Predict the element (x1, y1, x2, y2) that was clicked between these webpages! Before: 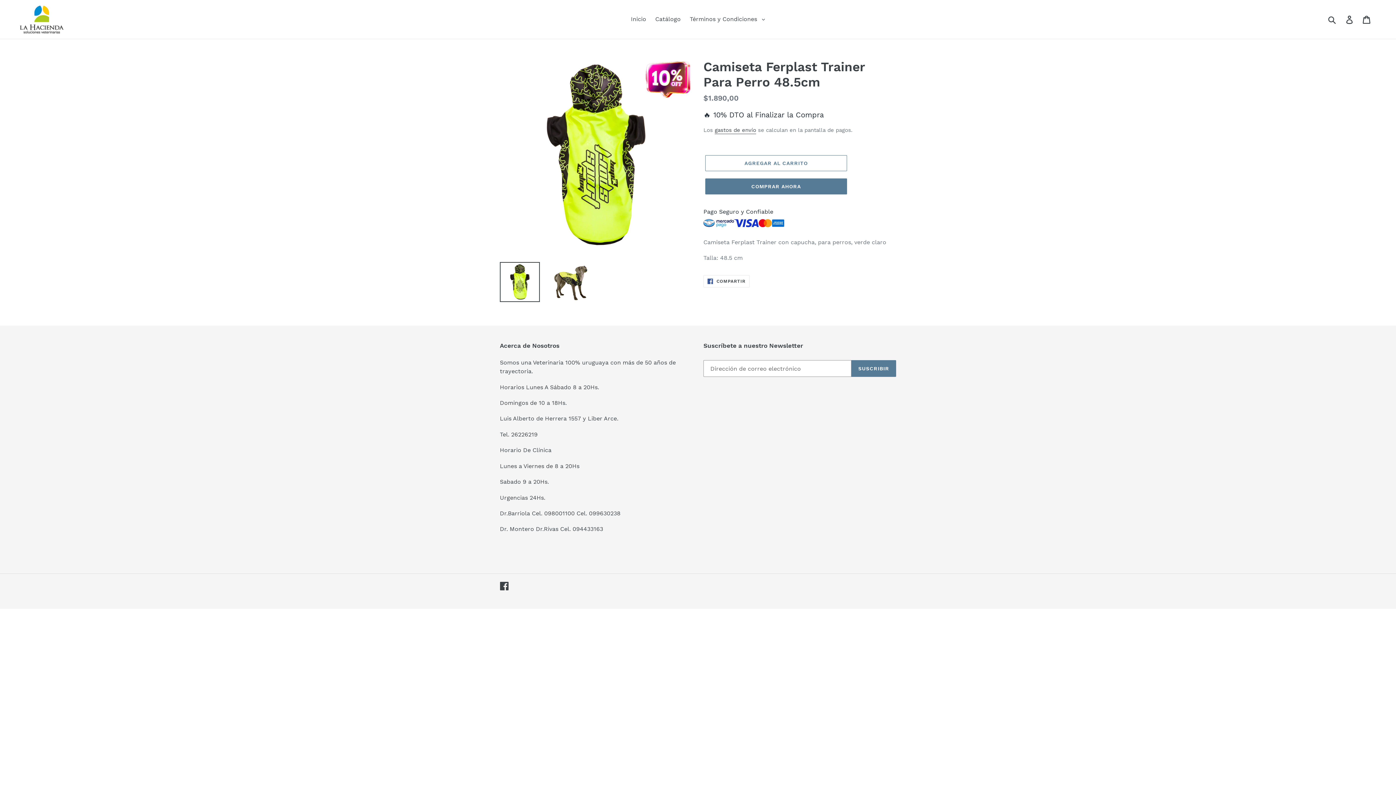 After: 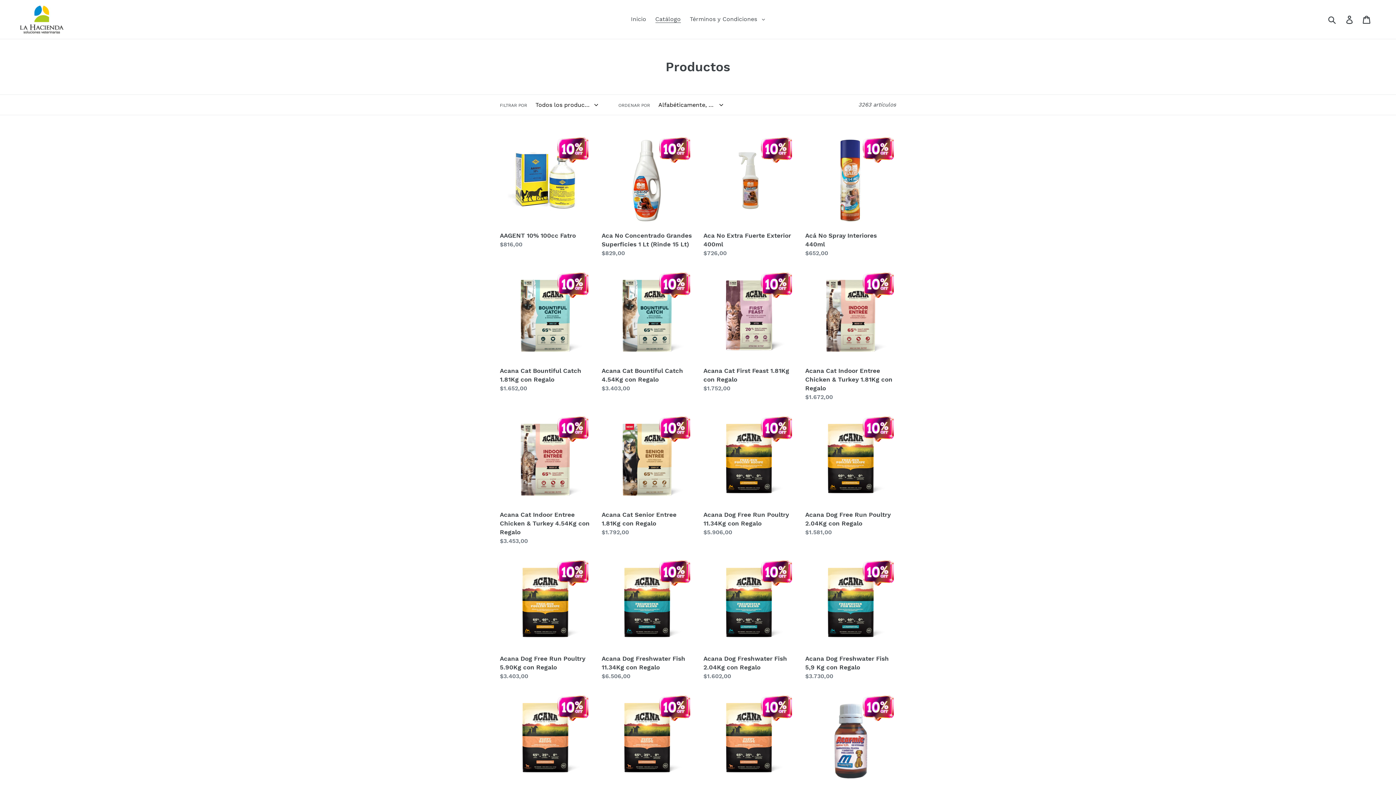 Action: bbox: (651, 13, 684, 24) label: Catálogo